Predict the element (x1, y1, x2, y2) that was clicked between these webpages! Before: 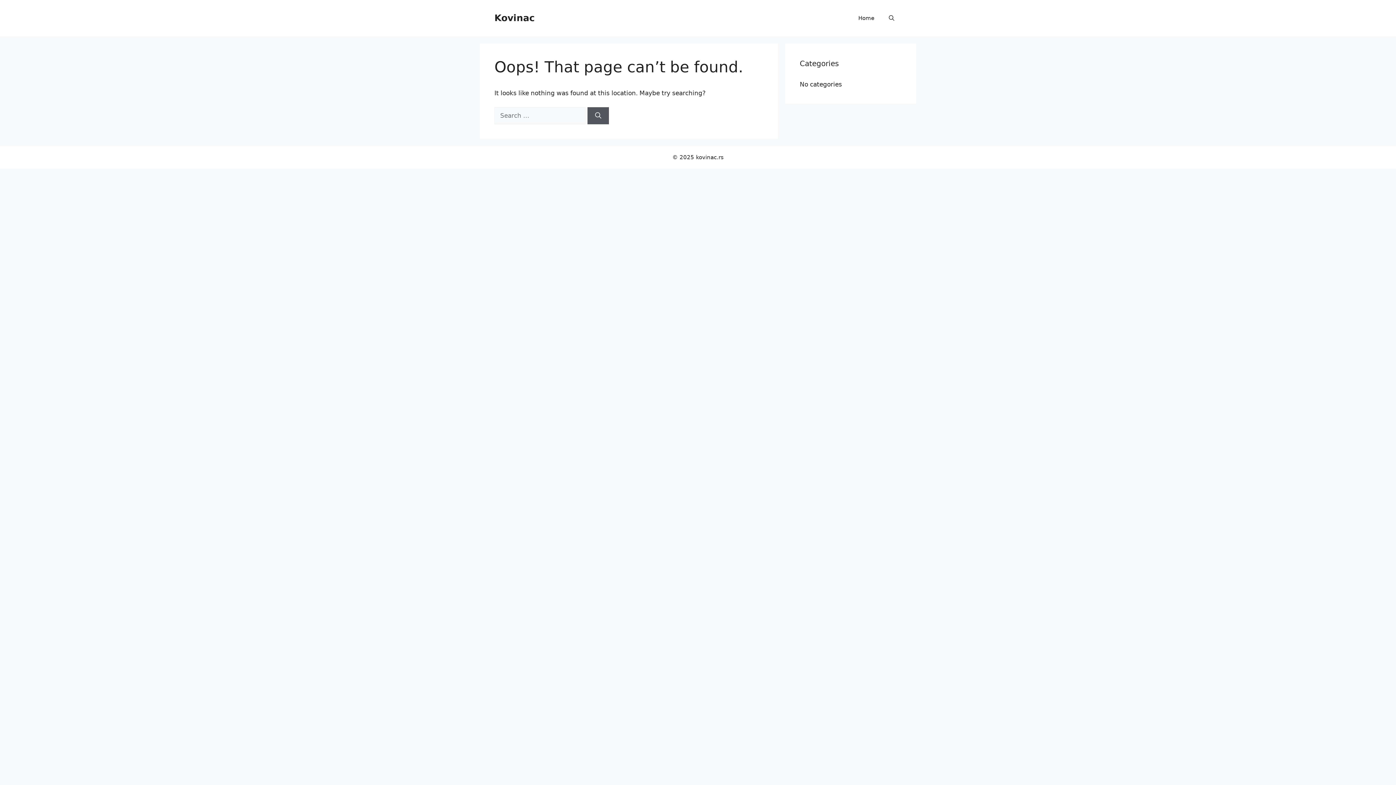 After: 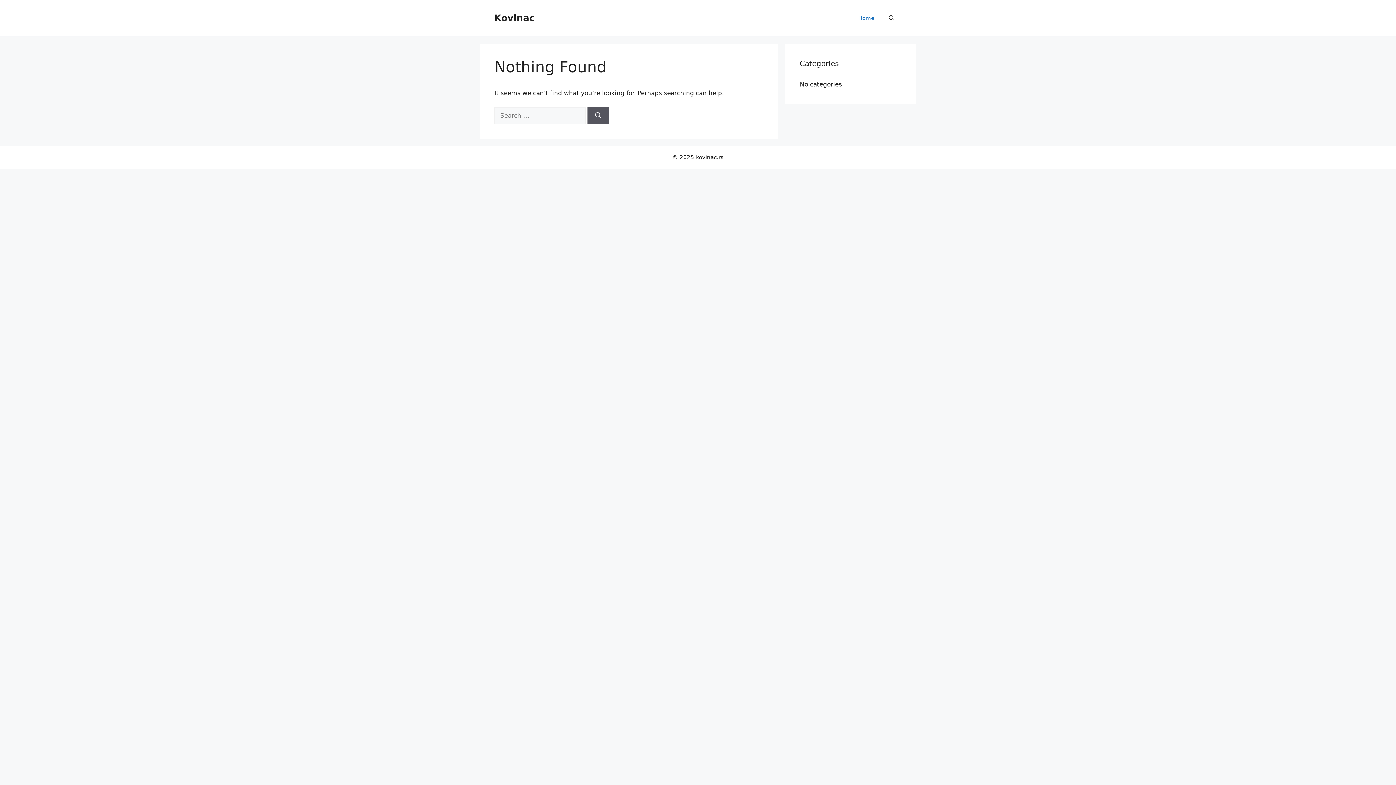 Action: label: Home bbox: (851, 7, 881, 29)